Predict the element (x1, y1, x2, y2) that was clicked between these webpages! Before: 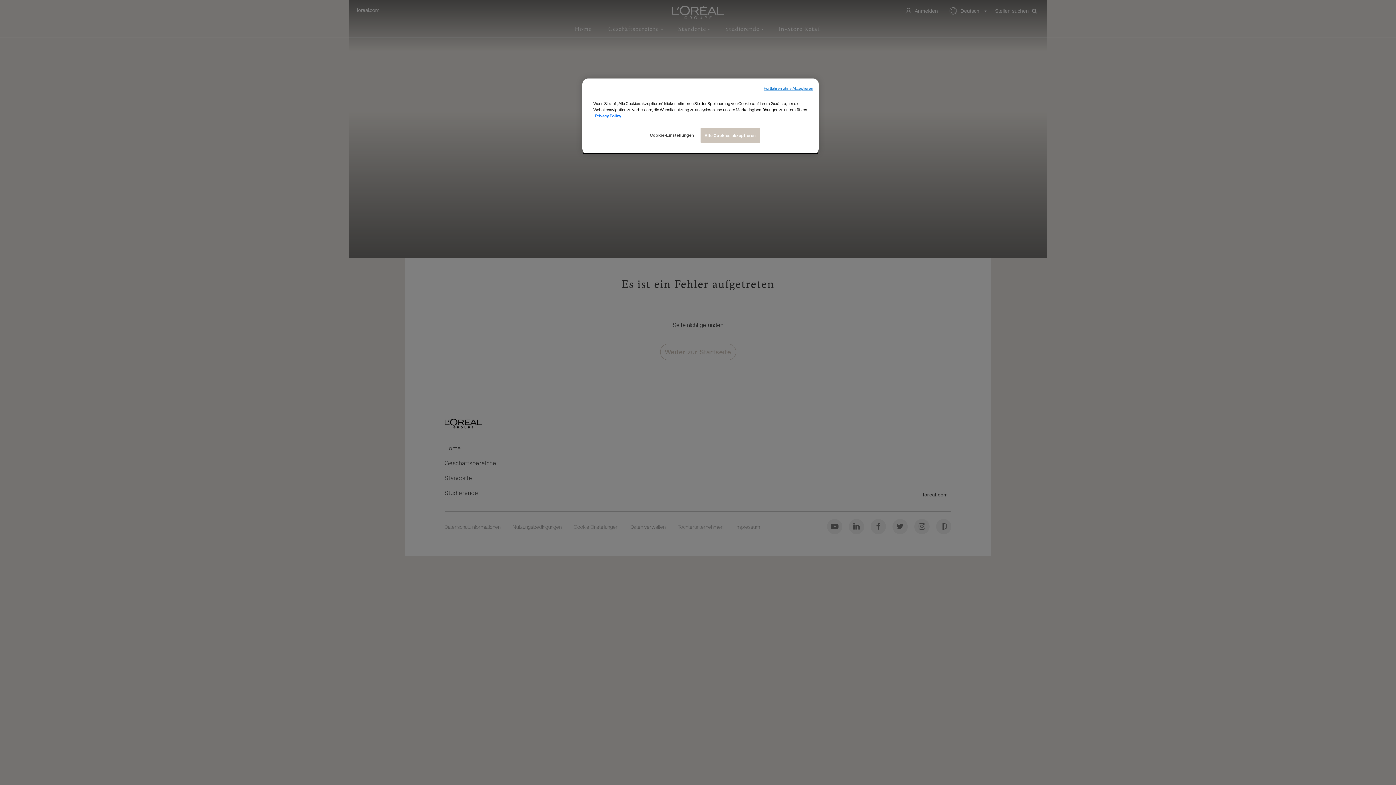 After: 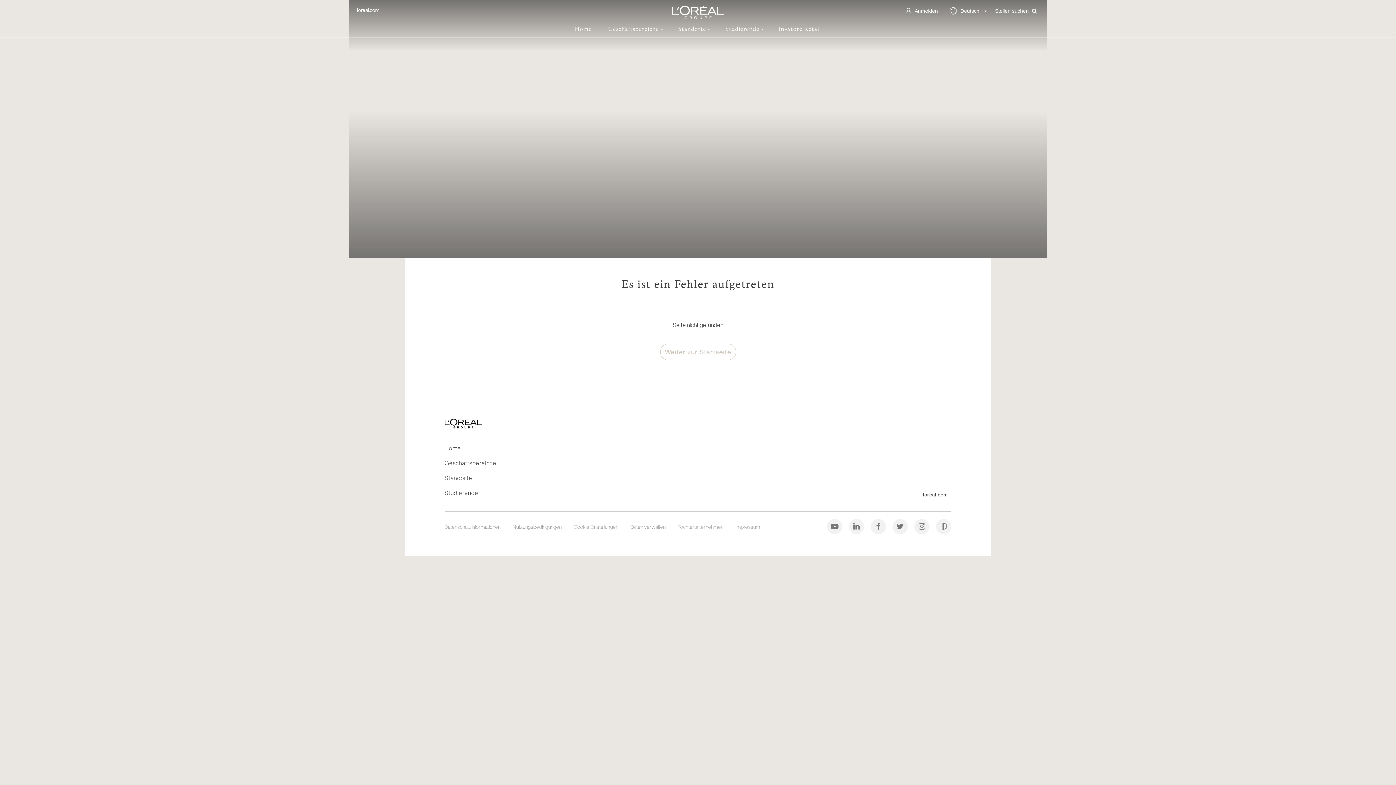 Action: bbox: (700, 128, 759, 142) label: Alle Cookies akzeptieren